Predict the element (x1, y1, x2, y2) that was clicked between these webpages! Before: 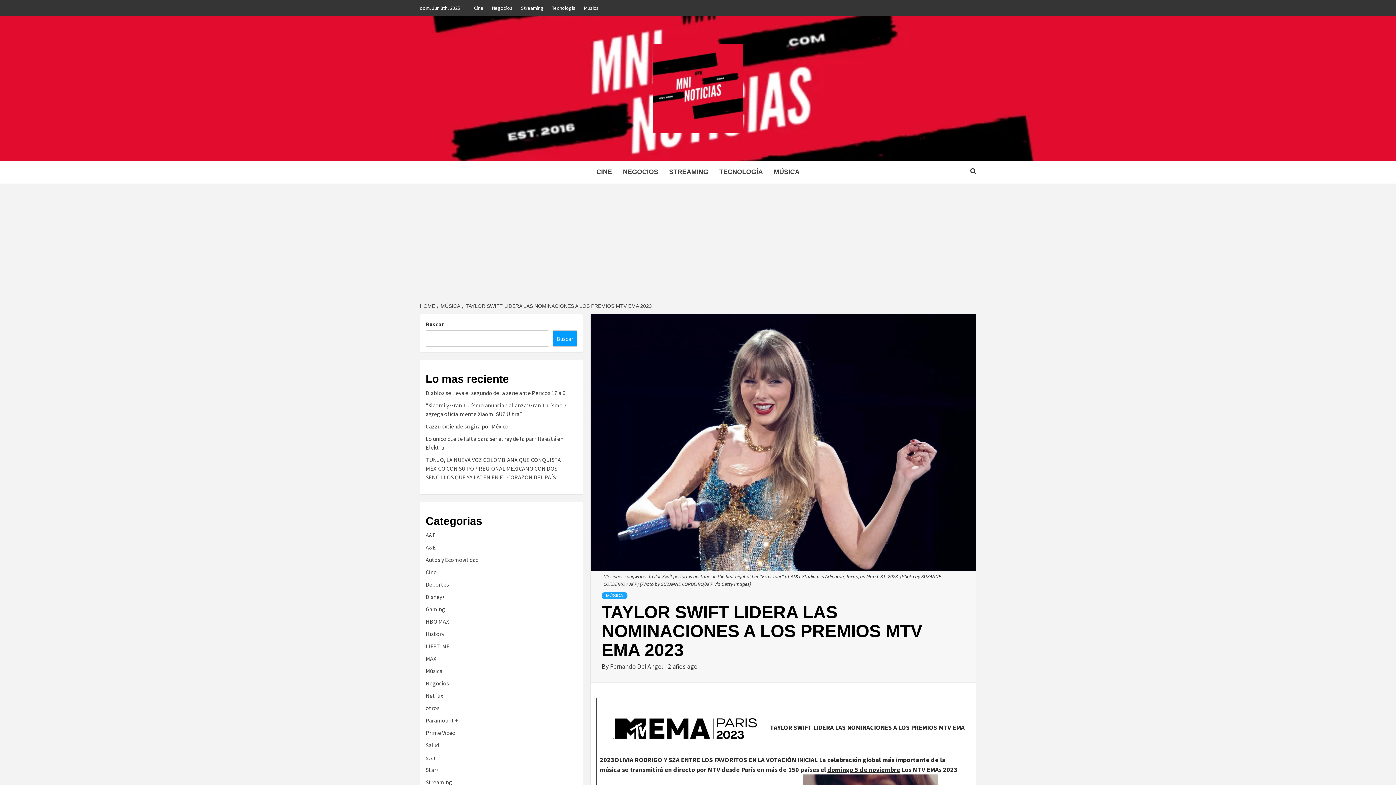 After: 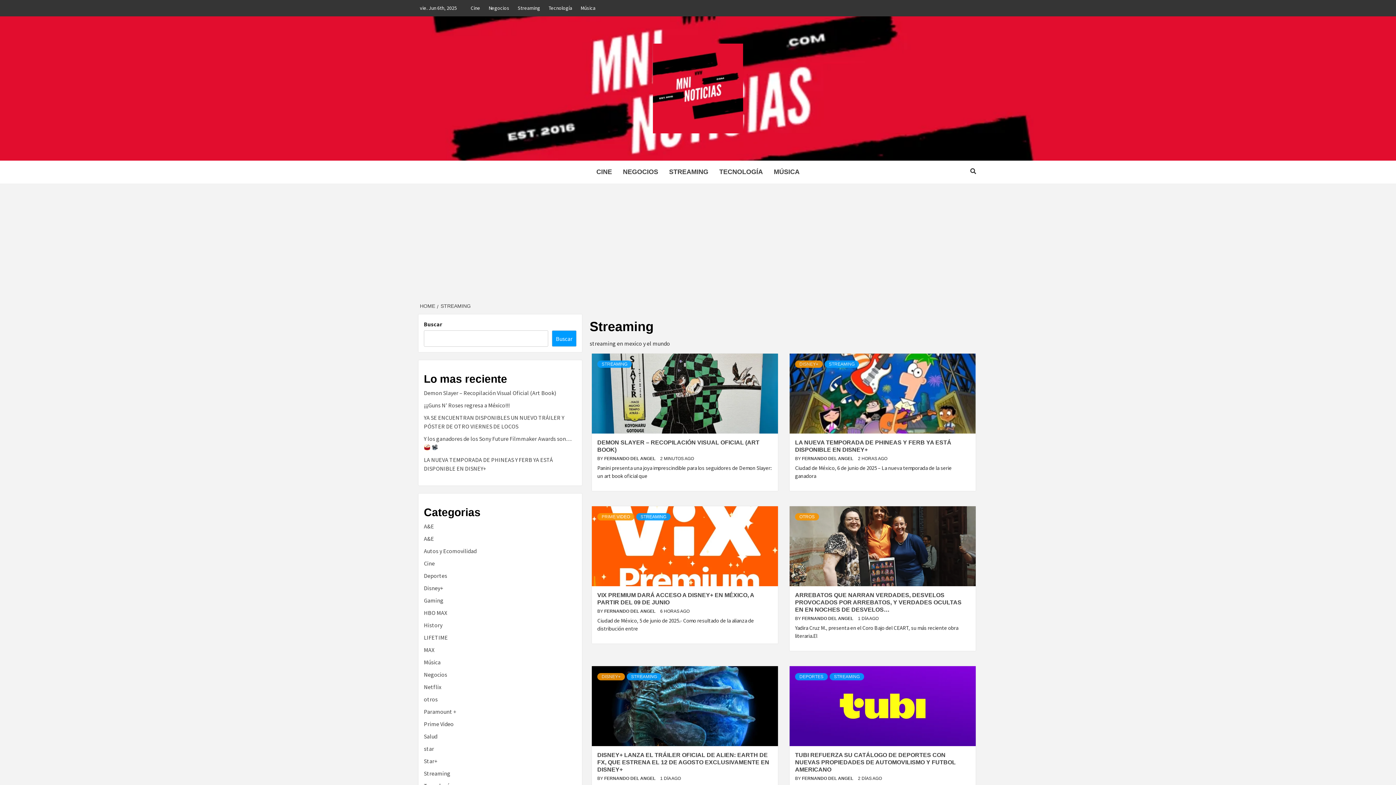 Action: bbox: (663, 160, 714, 183) label: STREAMING